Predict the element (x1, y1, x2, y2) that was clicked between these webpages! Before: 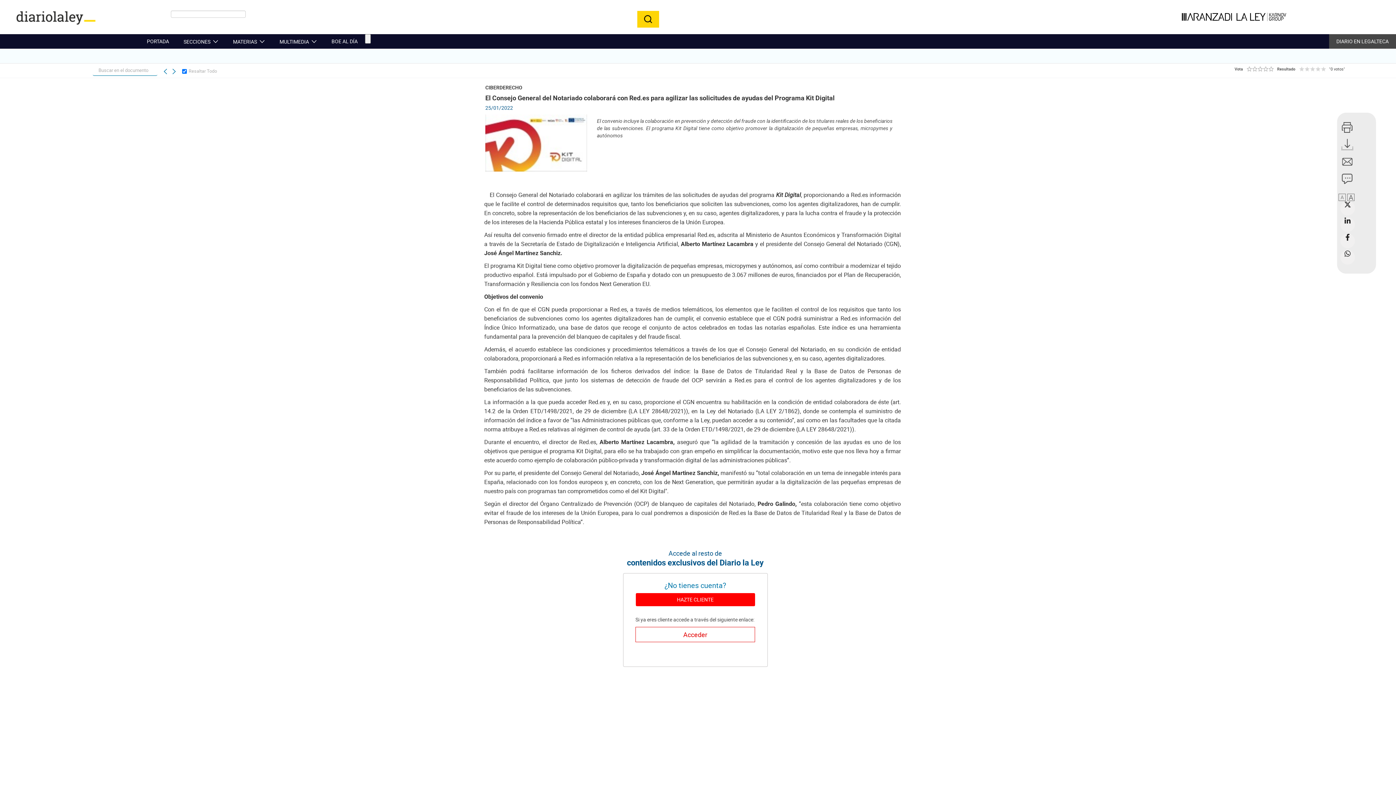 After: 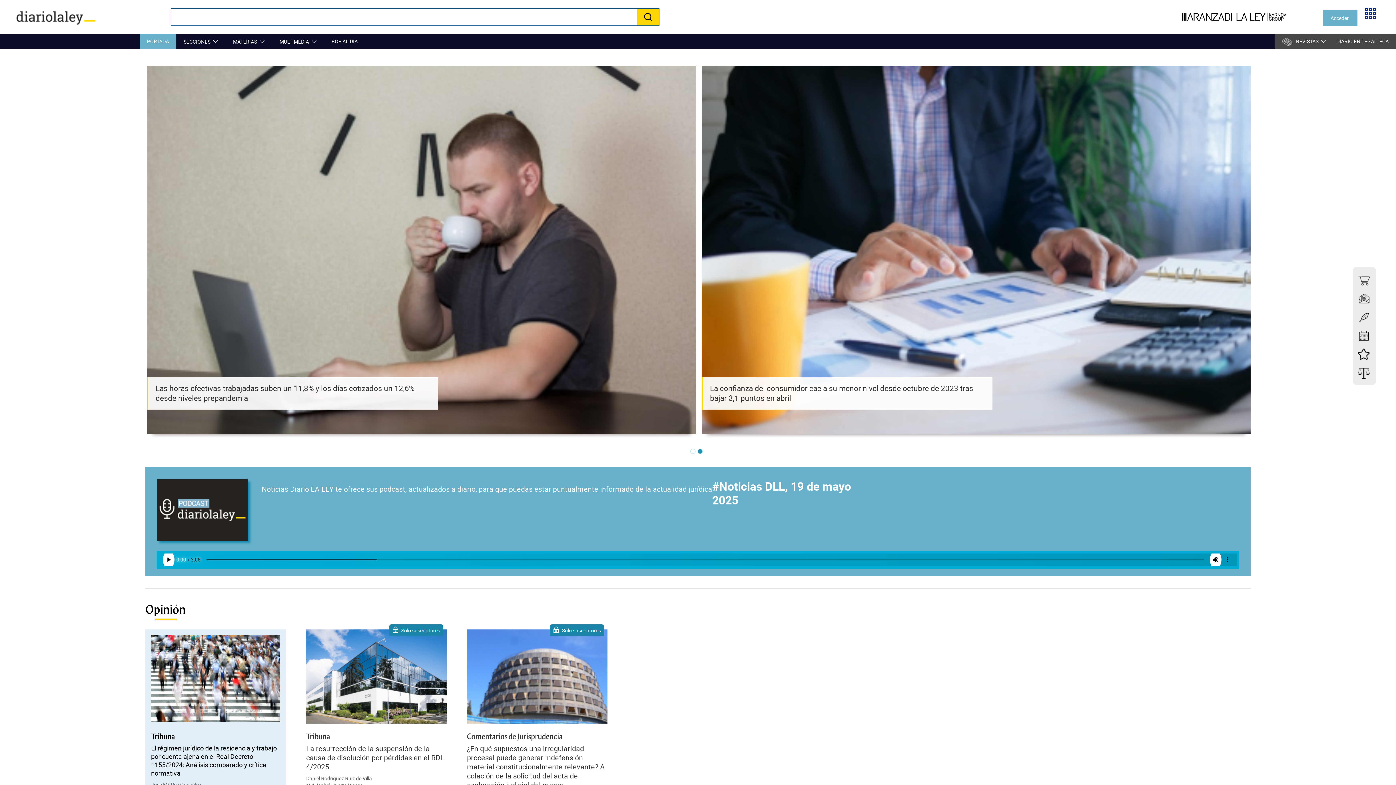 Action: bbox: (0, 0, 170, 34)